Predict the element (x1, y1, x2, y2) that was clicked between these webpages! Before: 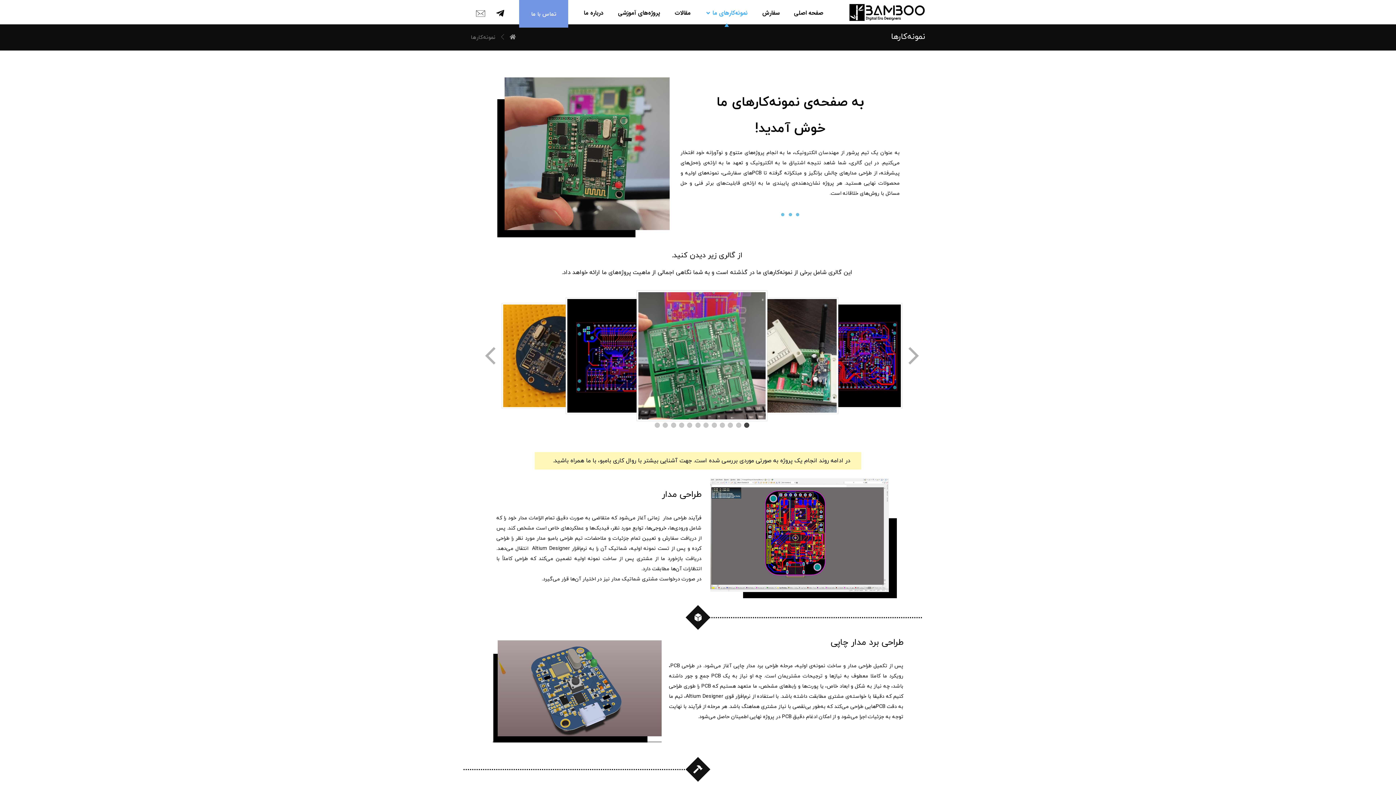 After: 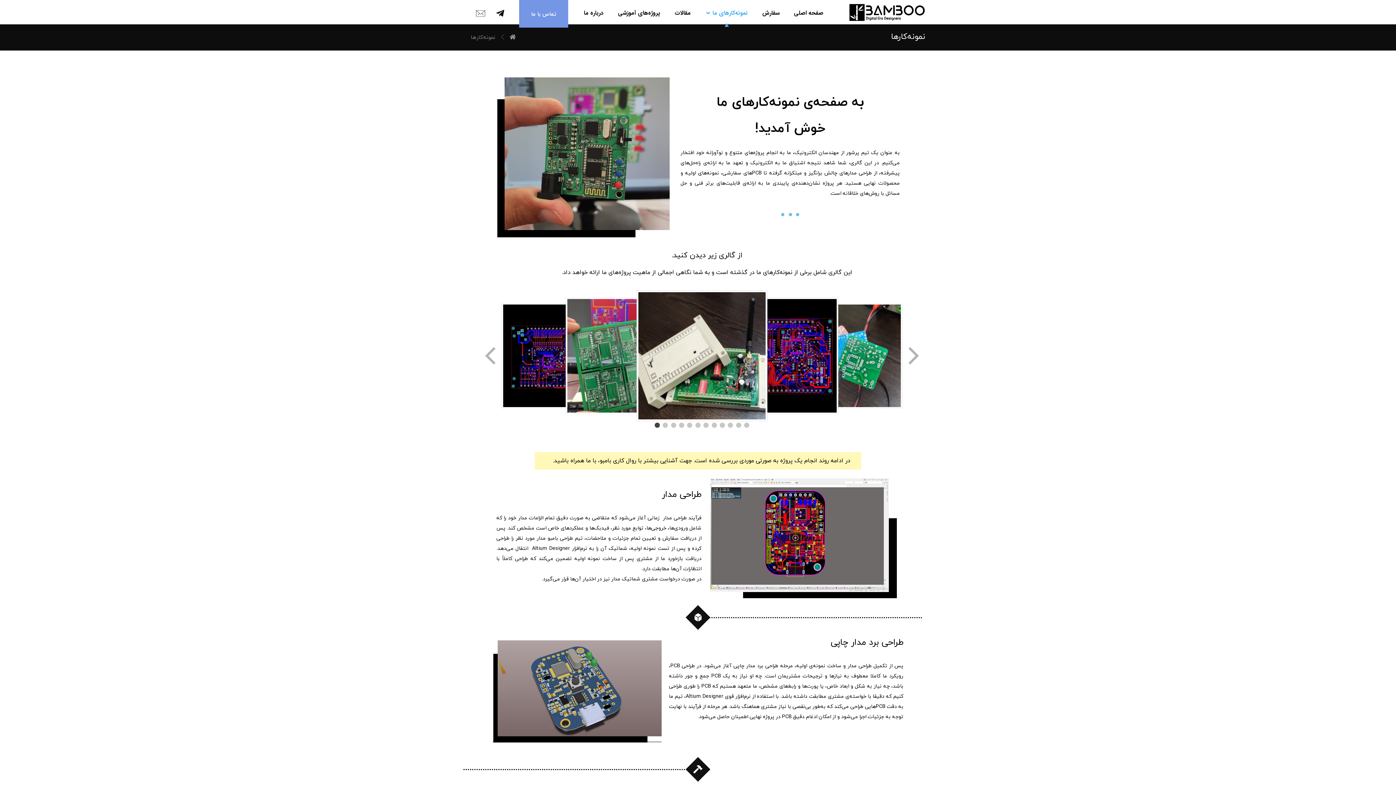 Action: bbox: (654, 423, 659, 428)